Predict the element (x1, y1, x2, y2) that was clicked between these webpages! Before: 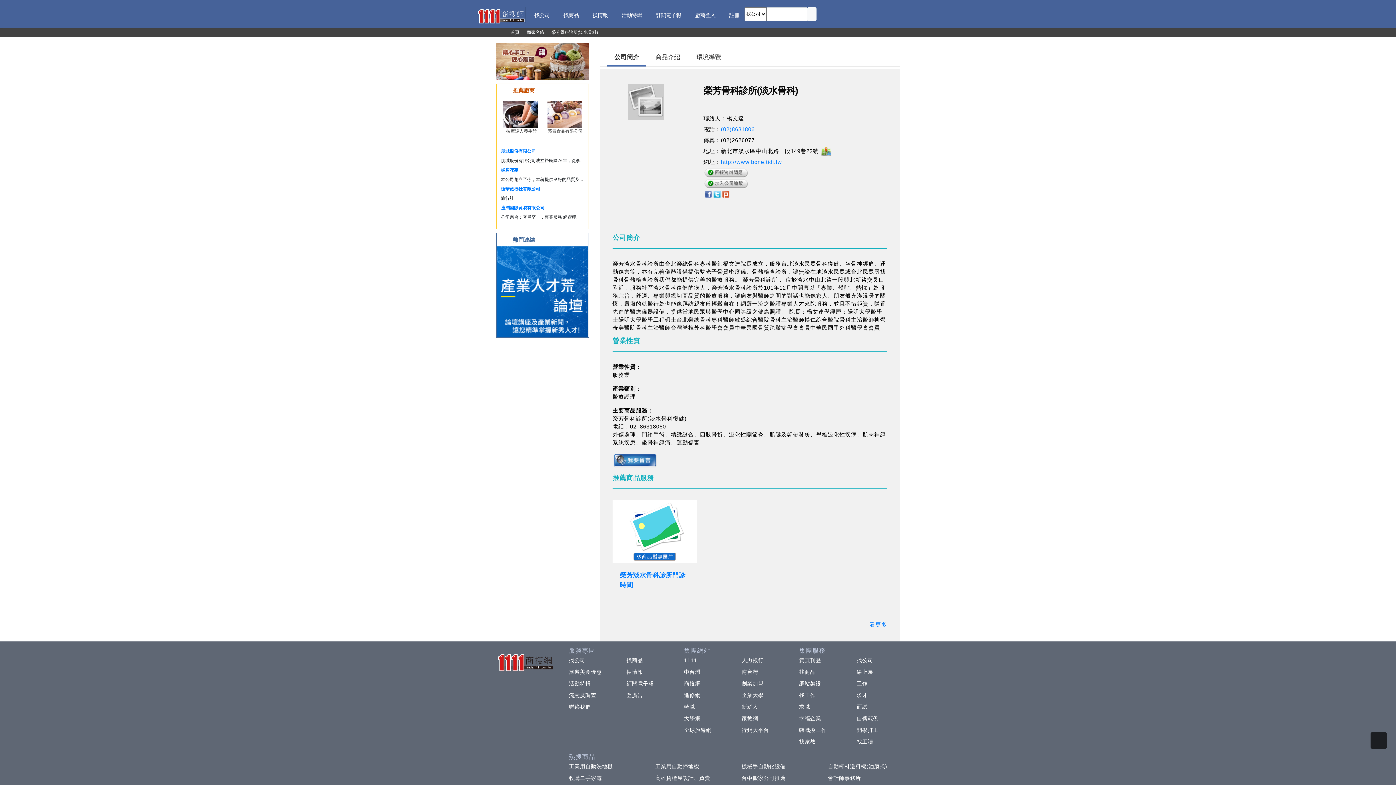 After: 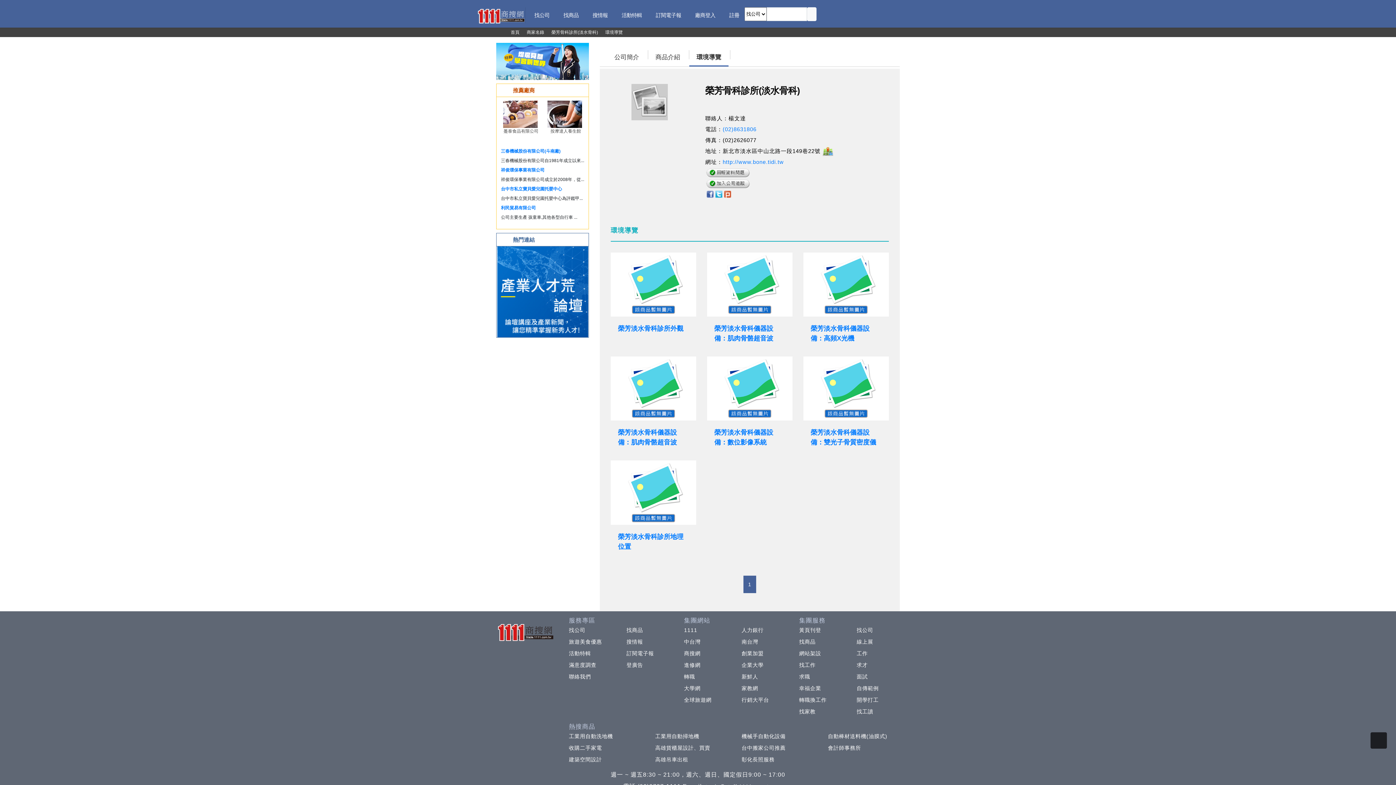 Action: bbox: (689, 52, 728, 66) label: 環境導覽